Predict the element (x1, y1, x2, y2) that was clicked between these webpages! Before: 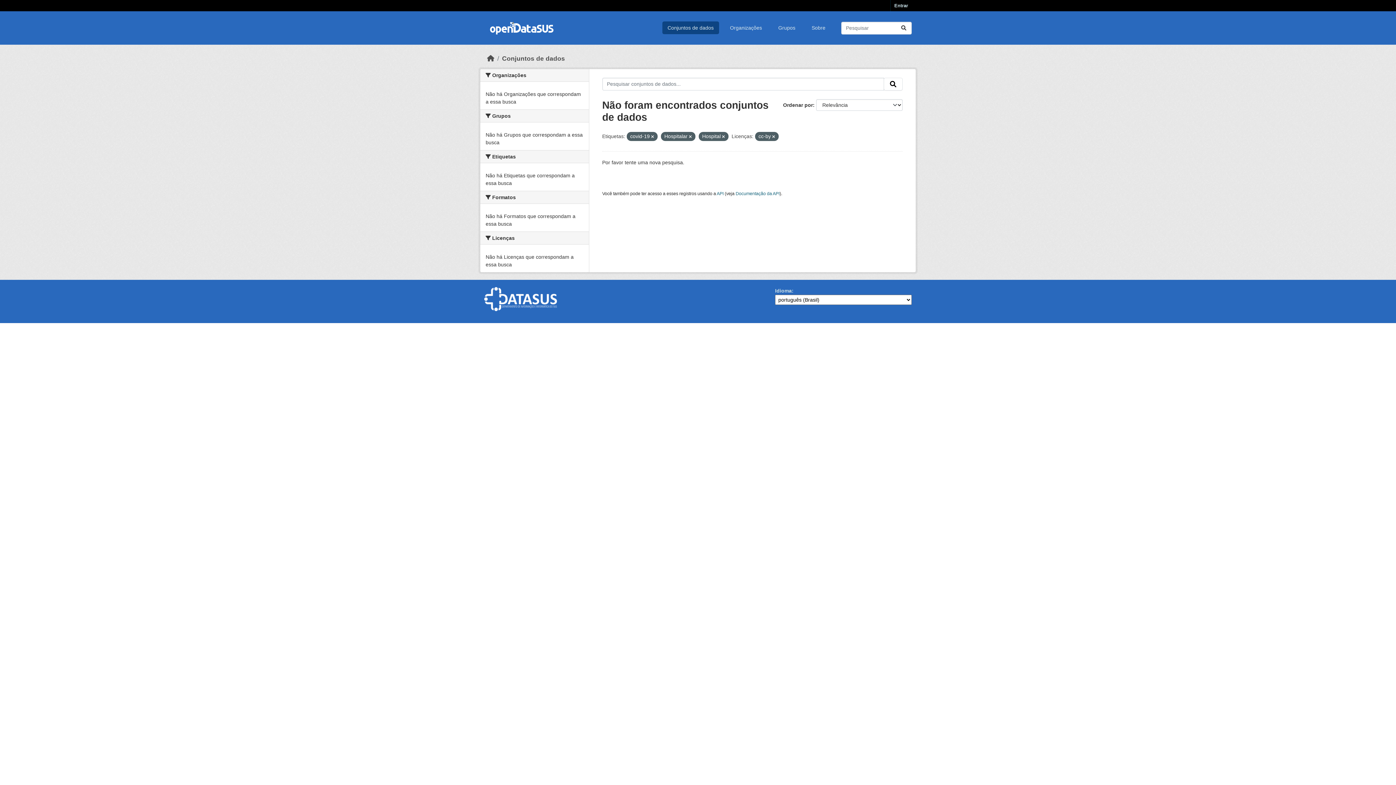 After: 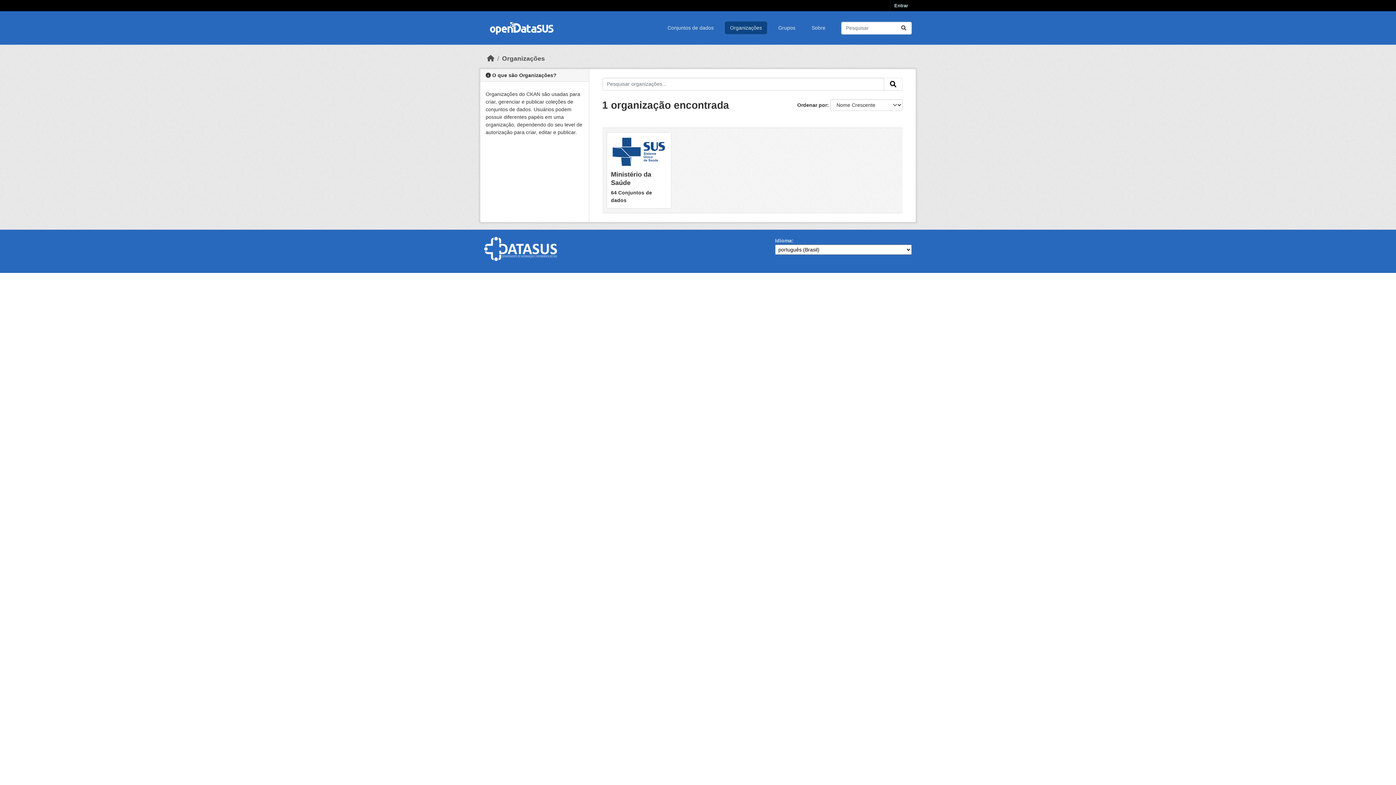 Action: bbox: (724, 21, 767, 34) label: Organizações